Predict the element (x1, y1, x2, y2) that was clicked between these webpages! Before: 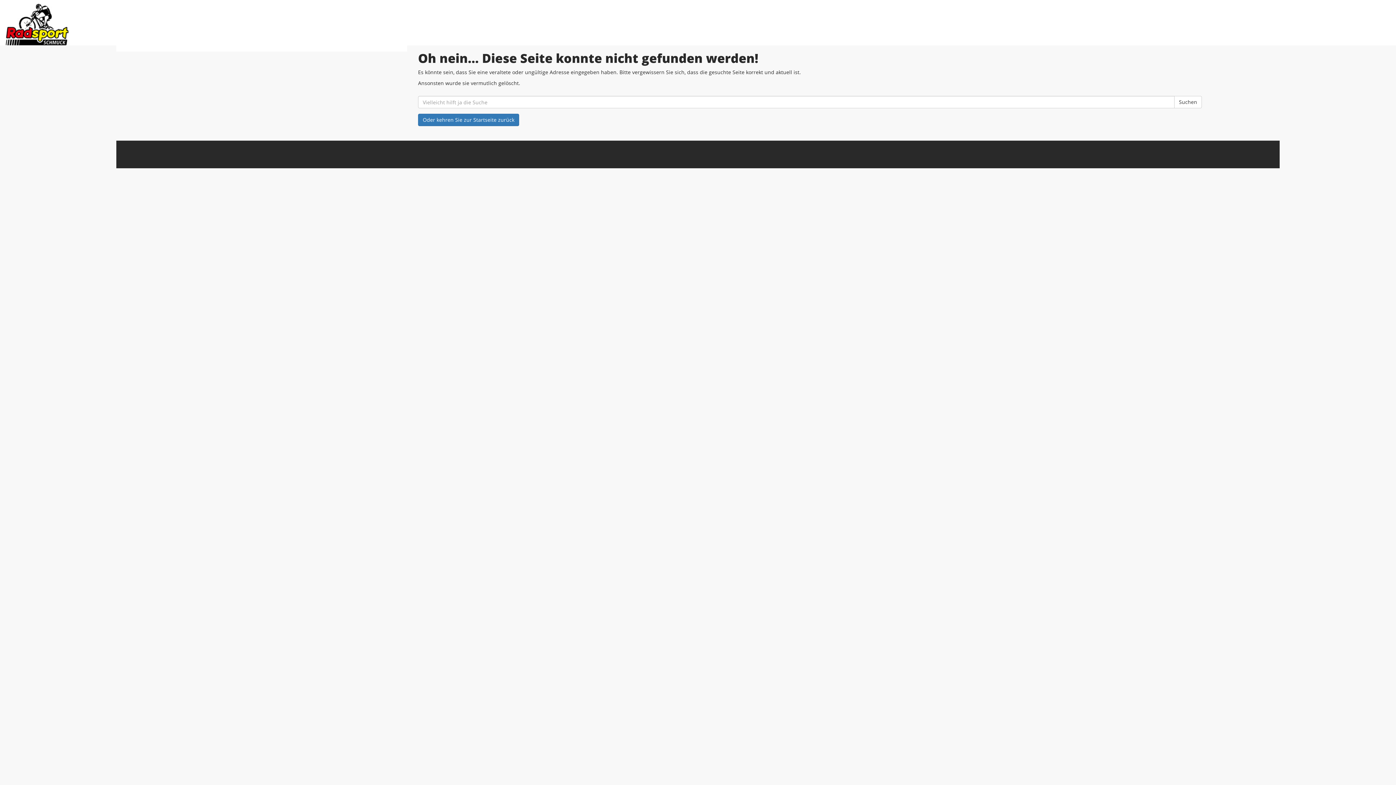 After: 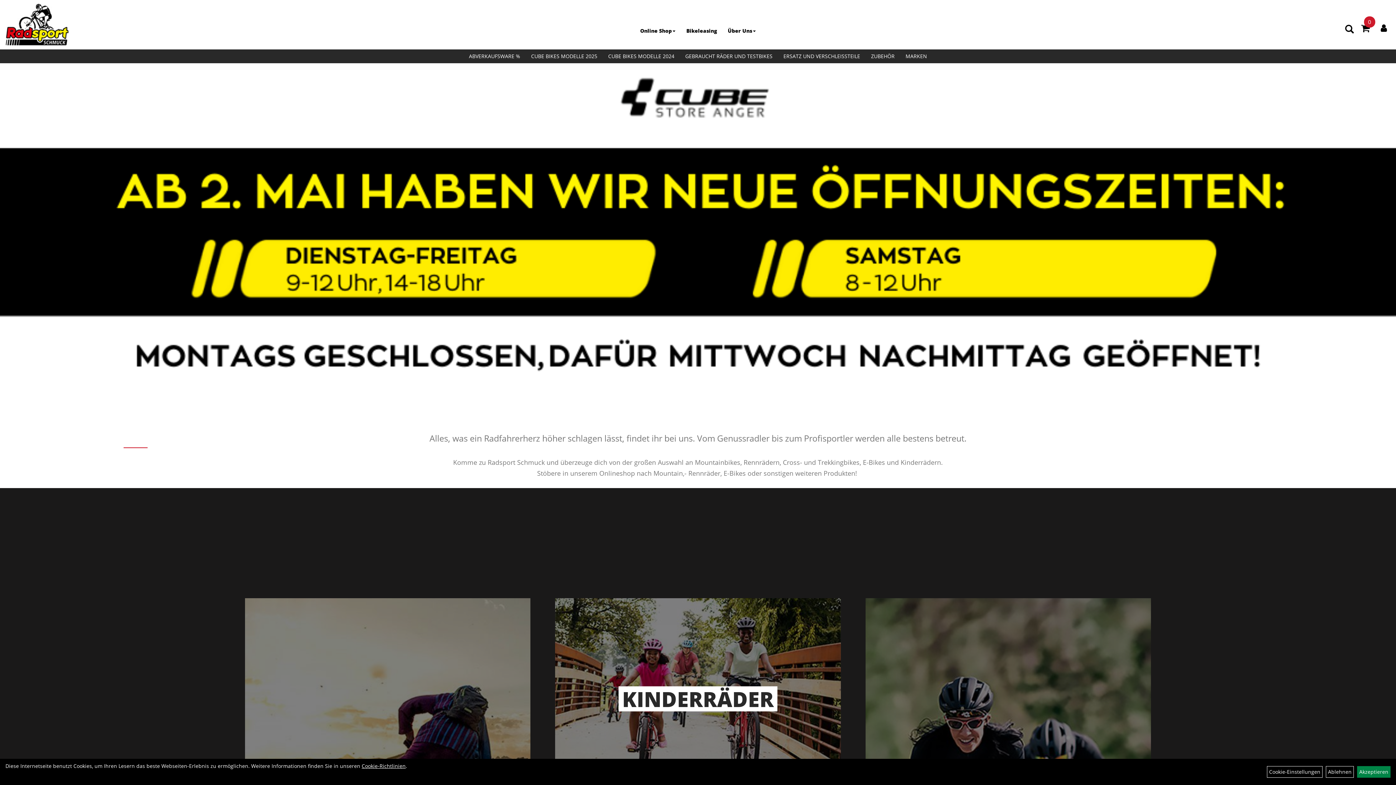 Action: label: Oder kehren Sie zur Startseite zurück bbox: (418, 113, 519, 126)